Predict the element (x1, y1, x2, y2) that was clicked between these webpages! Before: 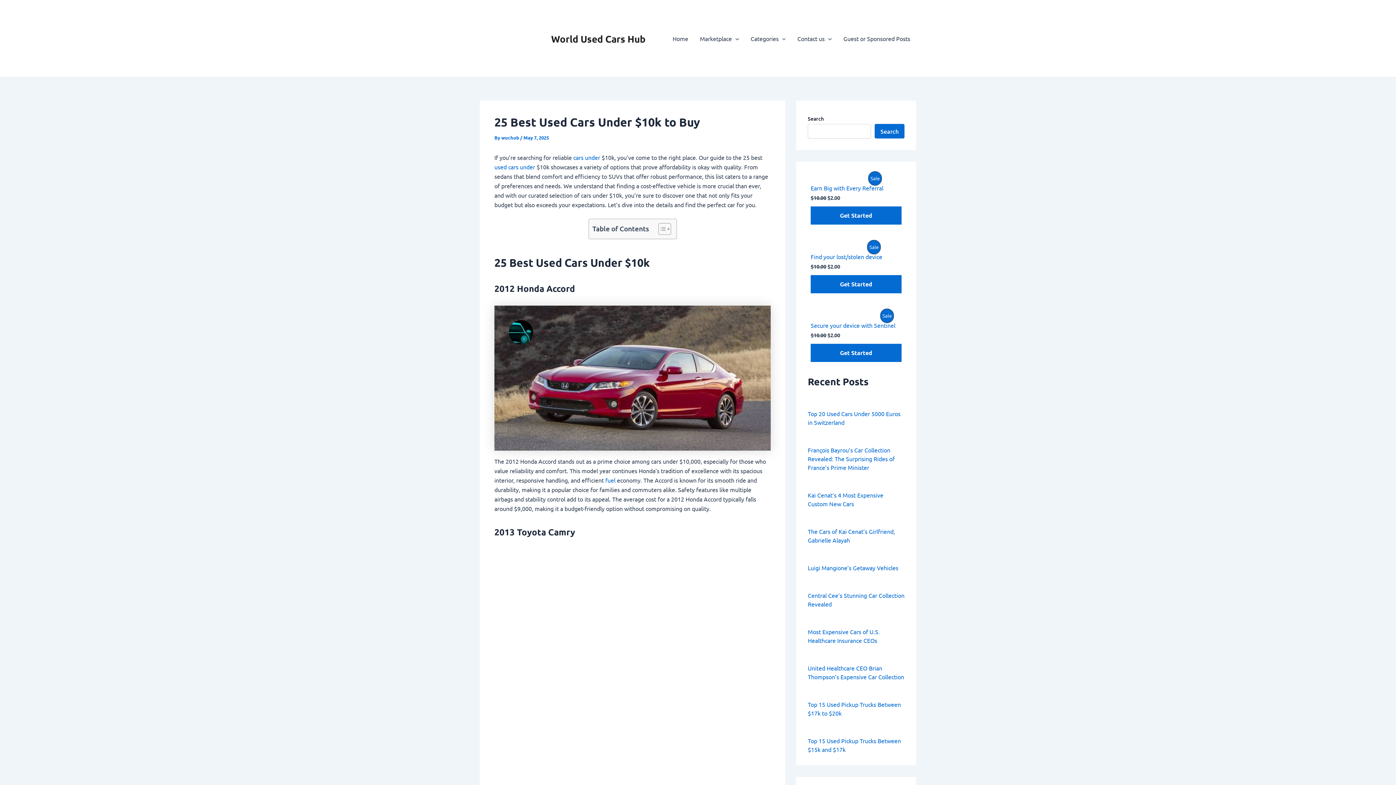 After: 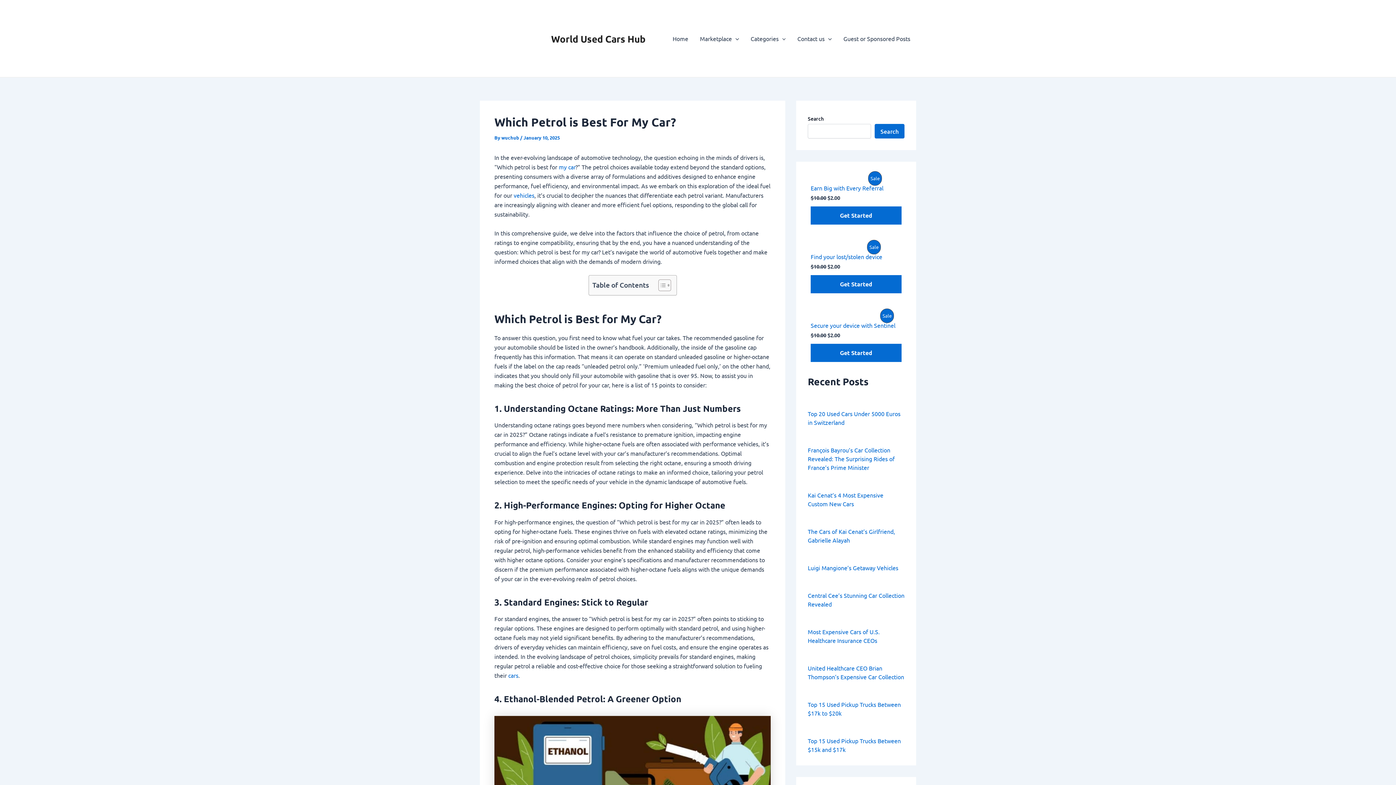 Action: bbox: (605, 476, 615, 483) label: fuel